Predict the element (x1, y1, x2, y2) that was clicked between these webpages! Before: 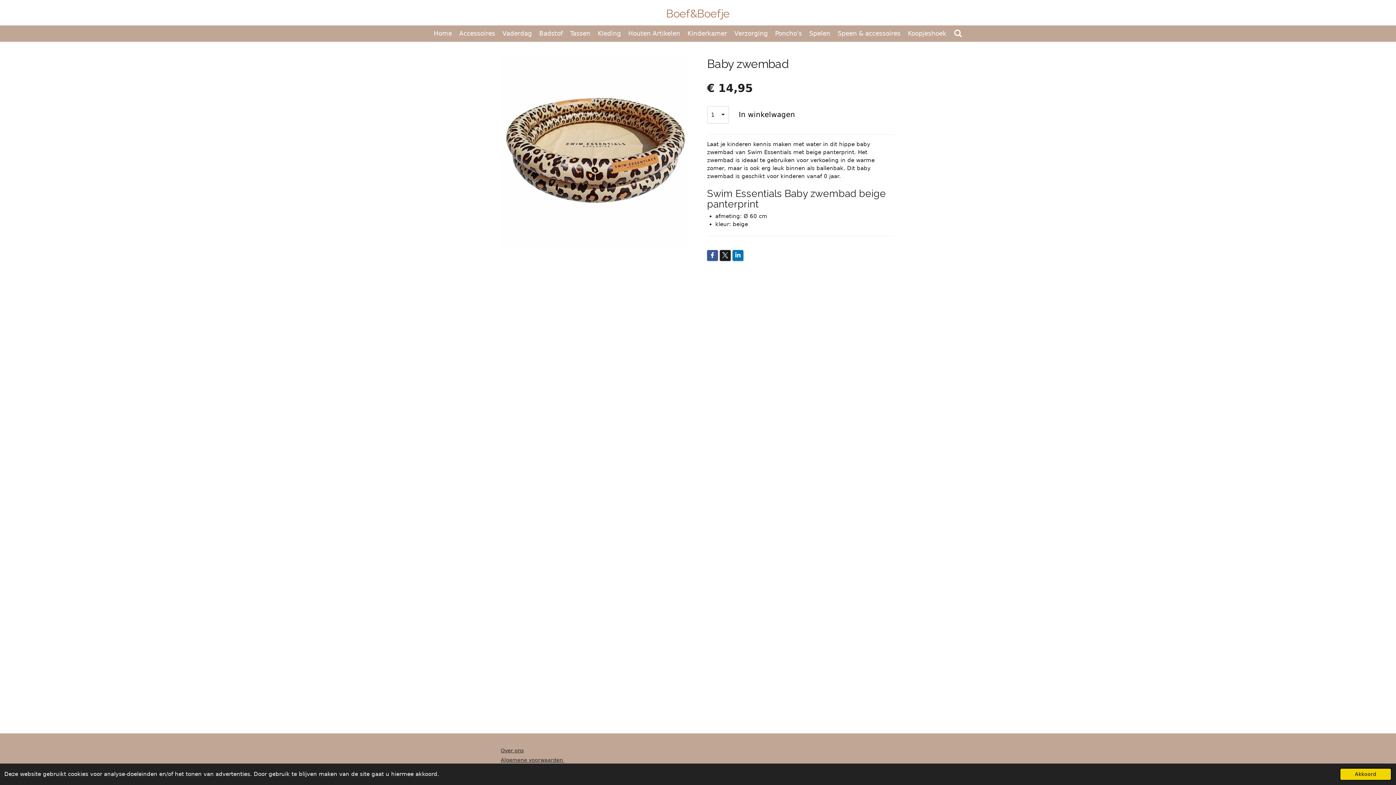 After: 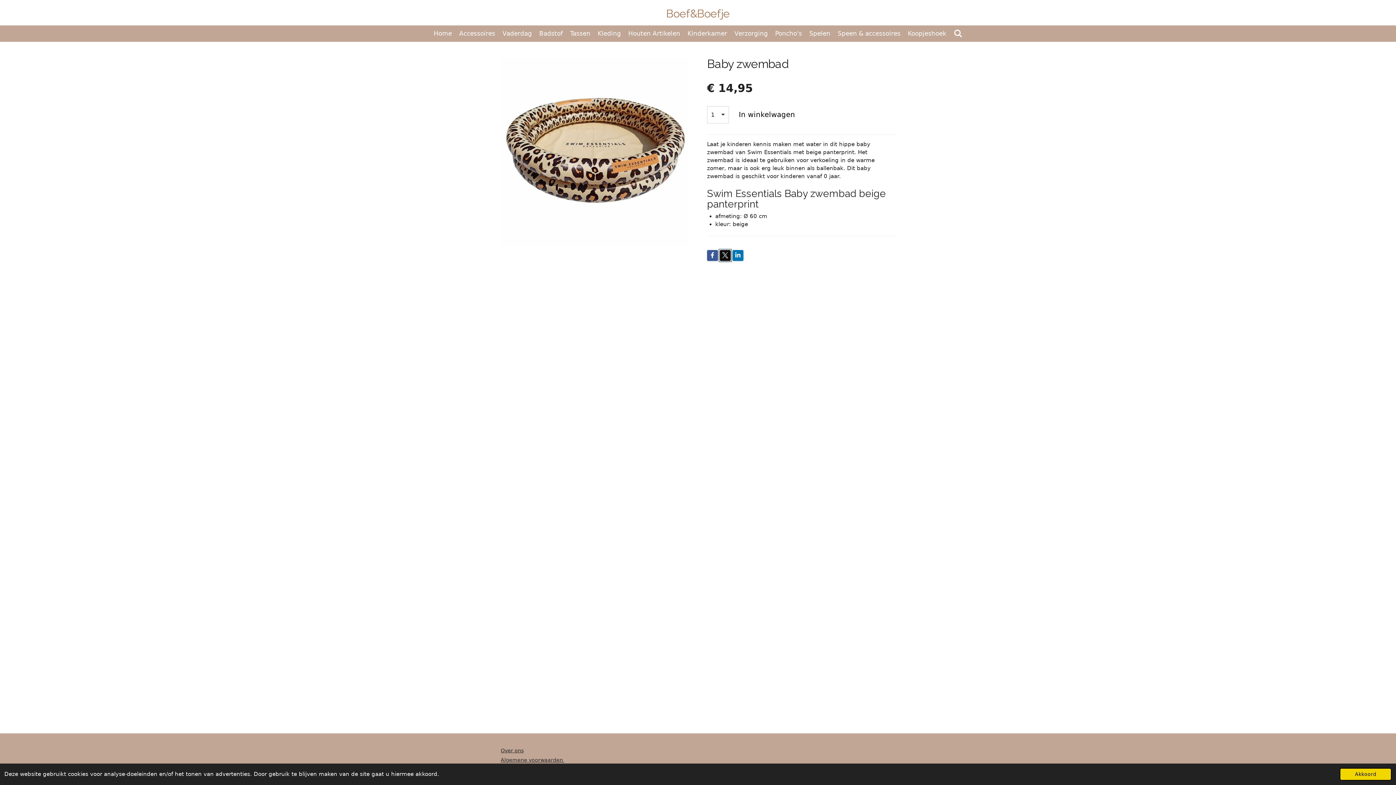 Action: bbox: (720, 250, 730, 260)